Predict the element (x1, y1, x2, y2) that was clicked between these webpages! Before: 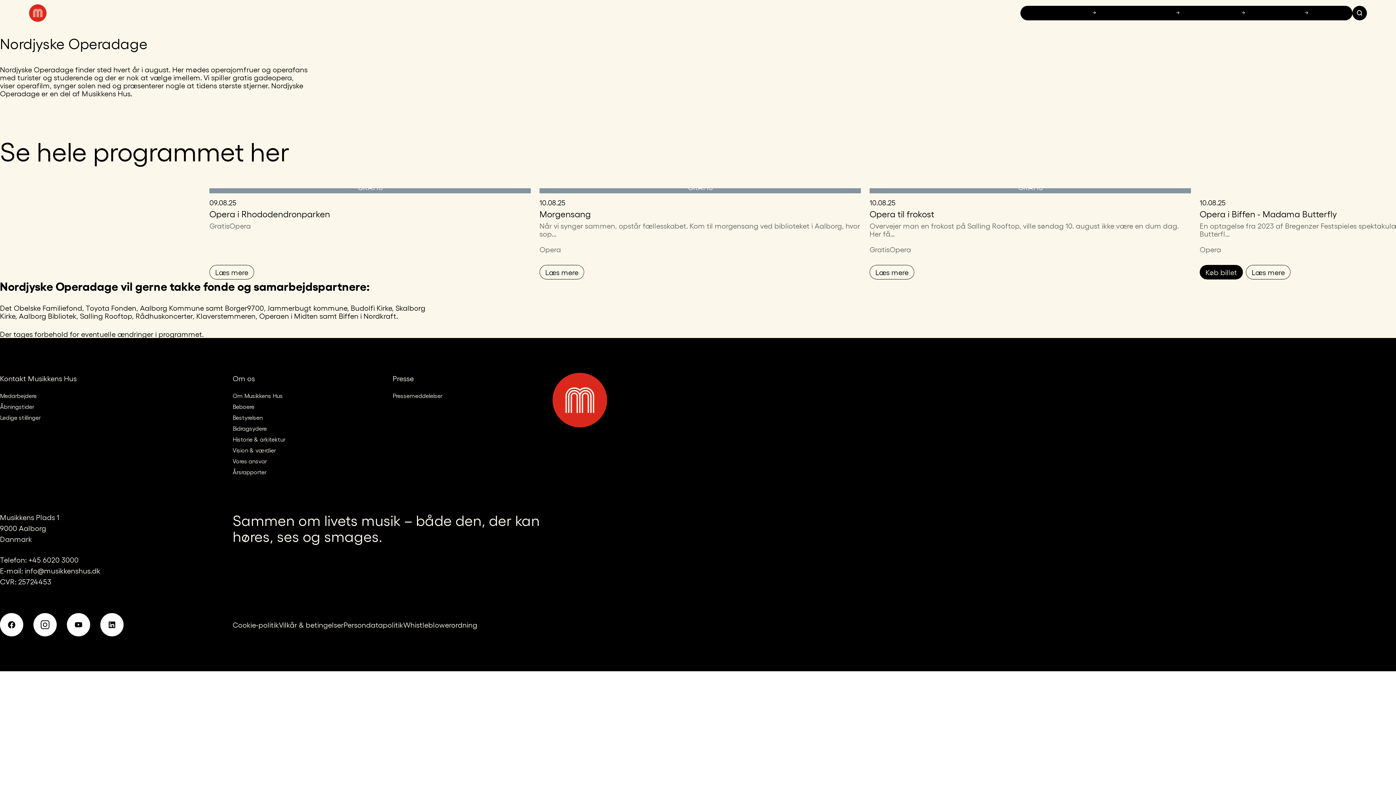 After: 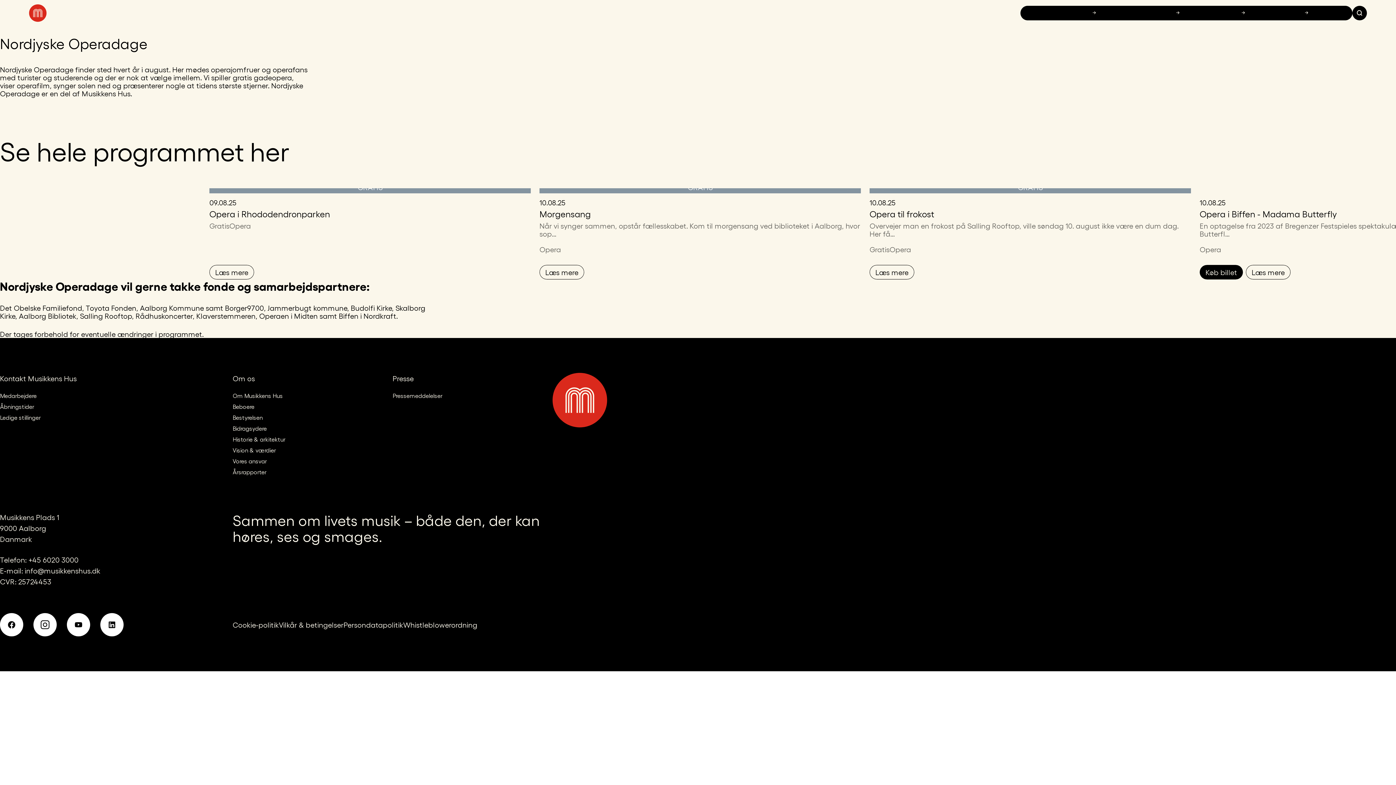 Action: bbox: (232, 619, 278, 630) label: Cookie-politik